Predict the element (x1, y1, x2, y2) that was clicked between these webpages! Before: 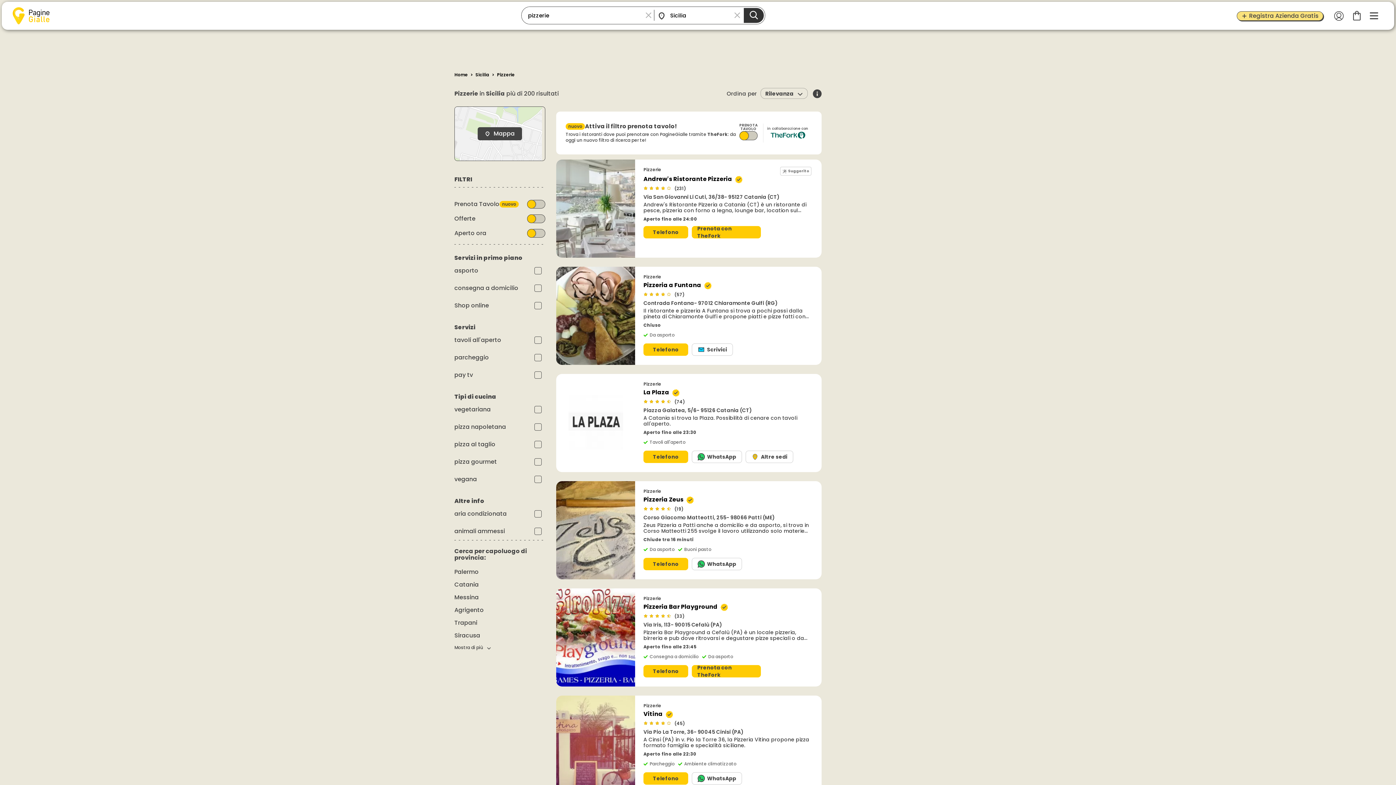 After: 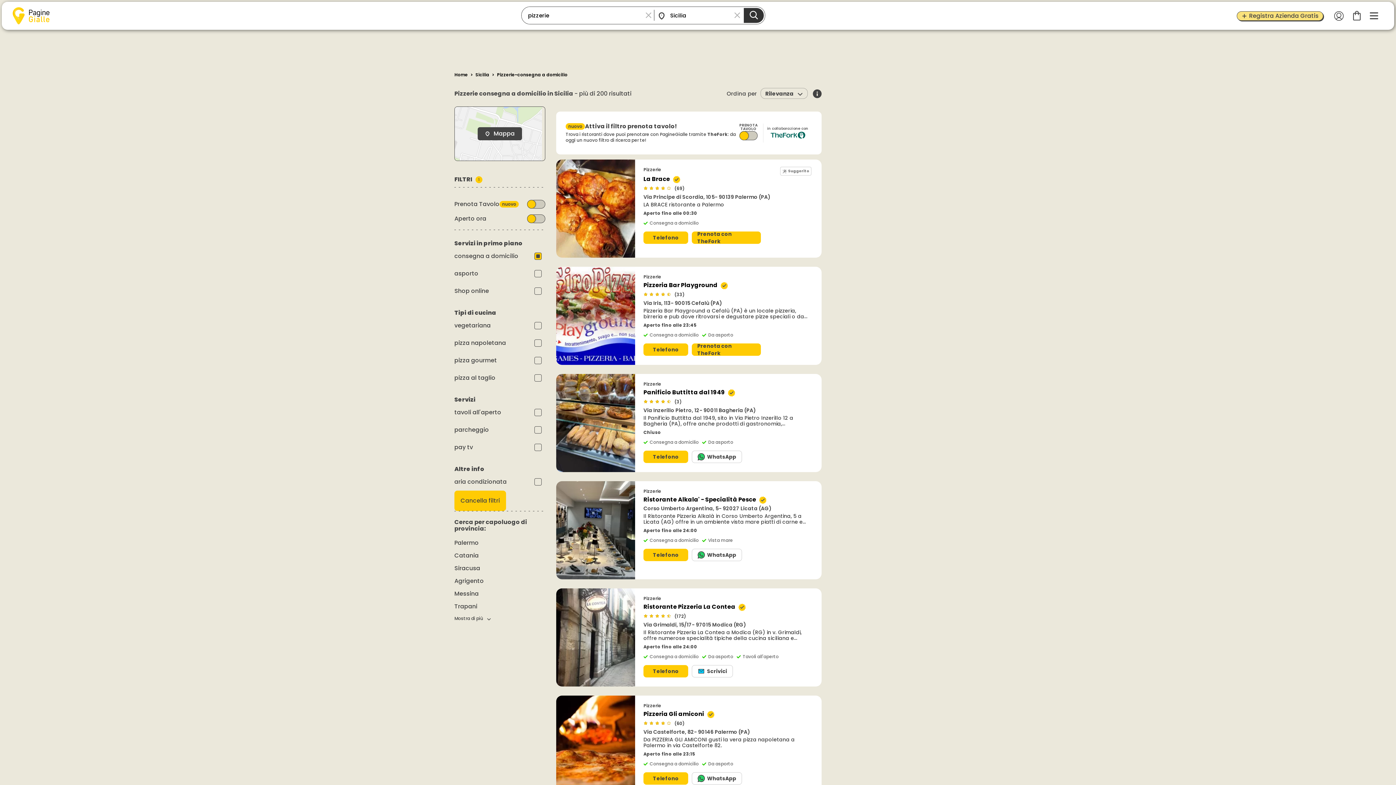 Action: label: consegna a domicilio  bbox: (454, 283, 532, 292)